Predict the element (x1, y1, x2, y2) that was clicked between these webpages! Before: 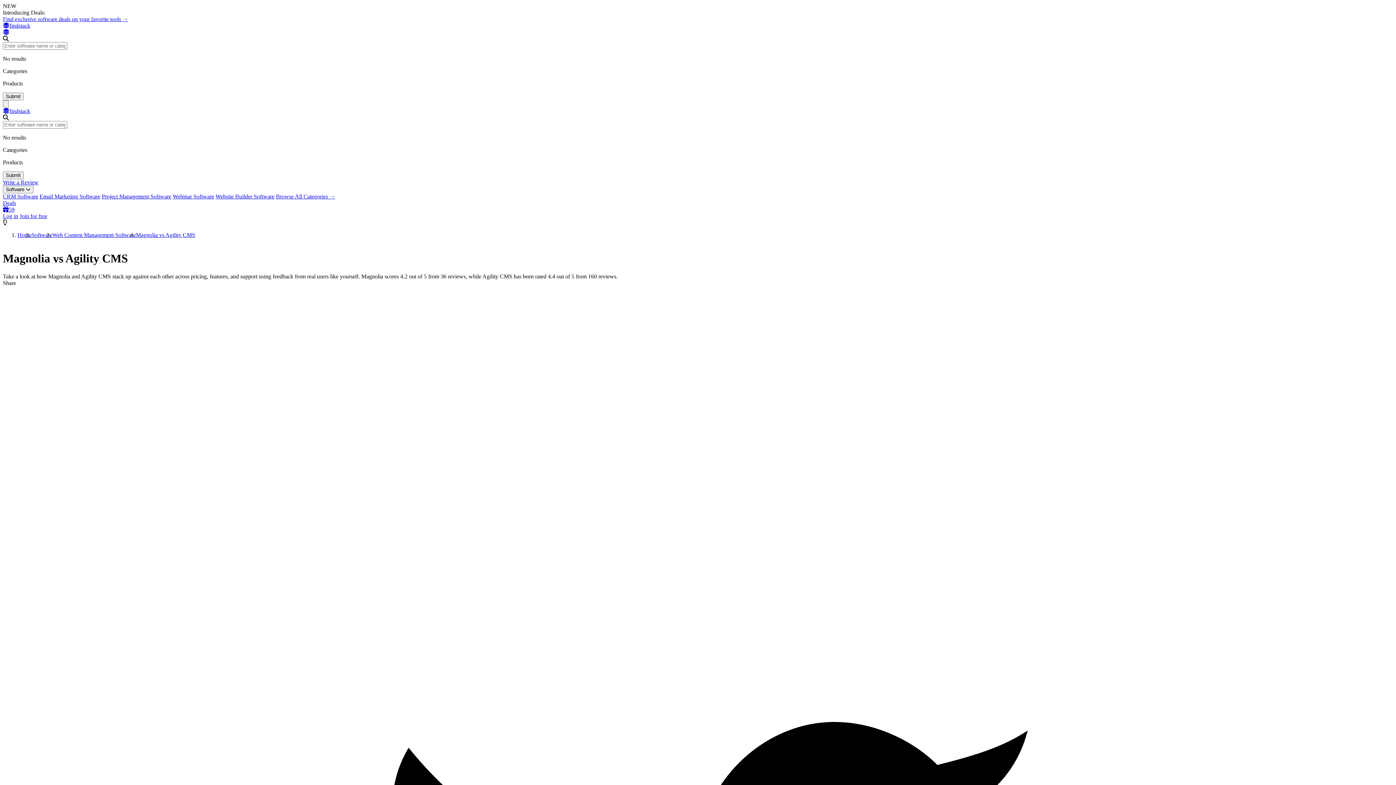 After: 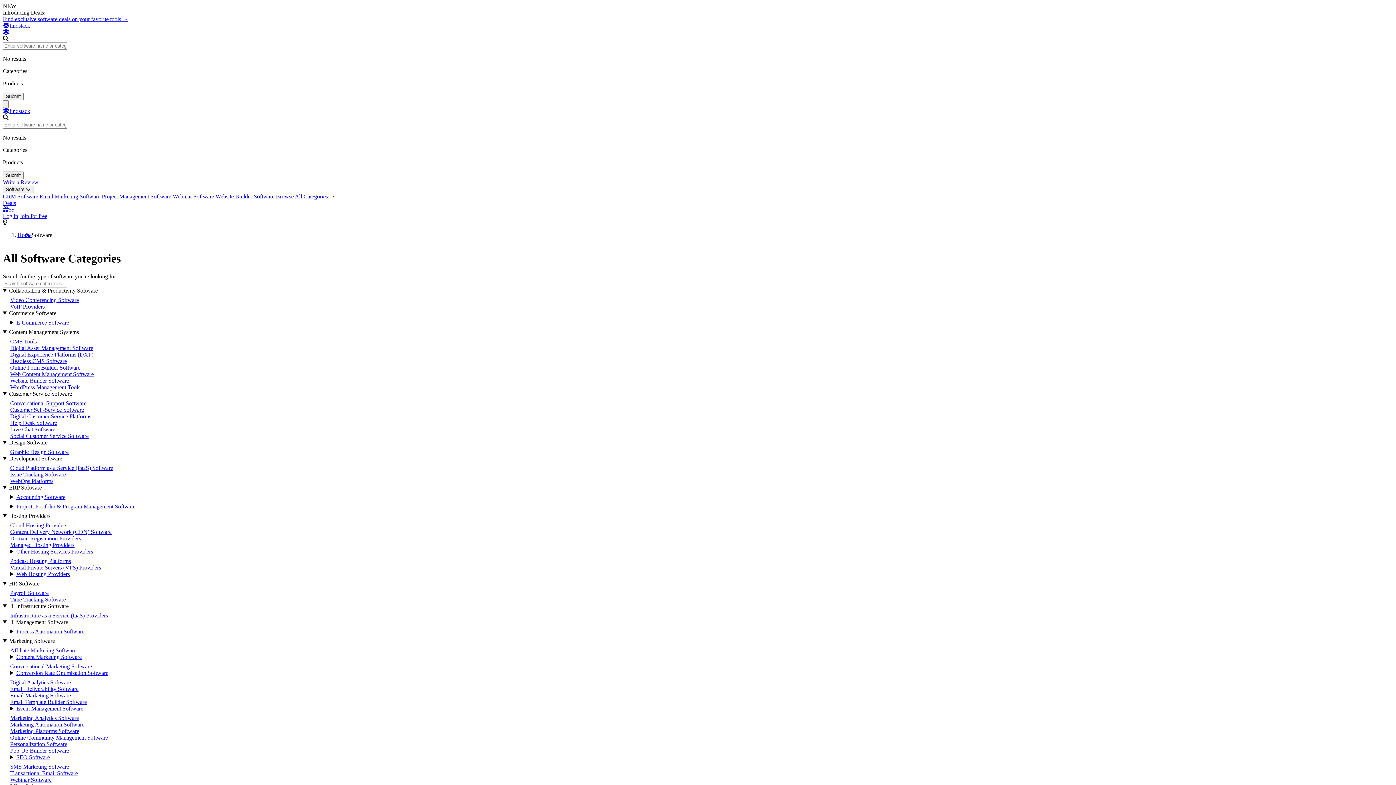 Action: label: Browse All Categories → bbox: (276, 193, 335, 199)